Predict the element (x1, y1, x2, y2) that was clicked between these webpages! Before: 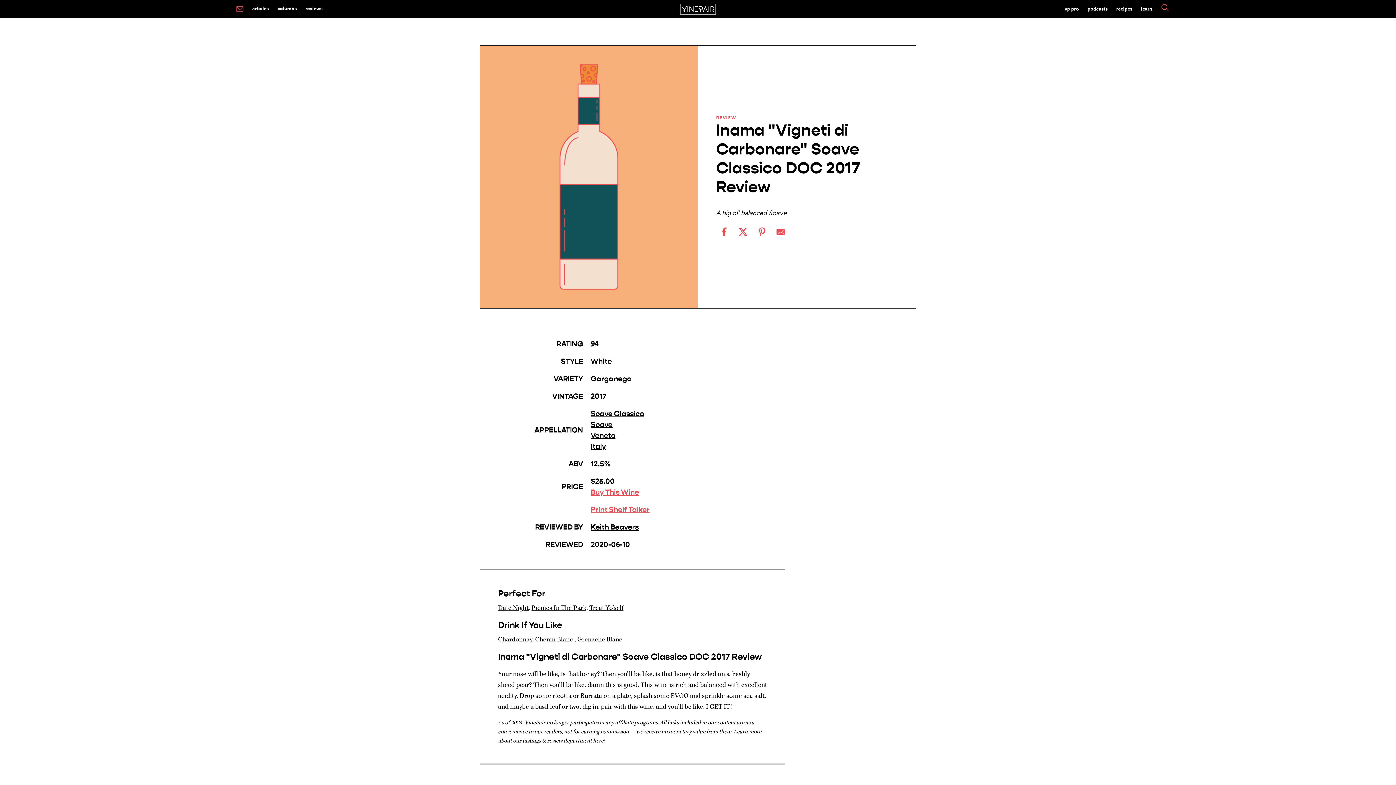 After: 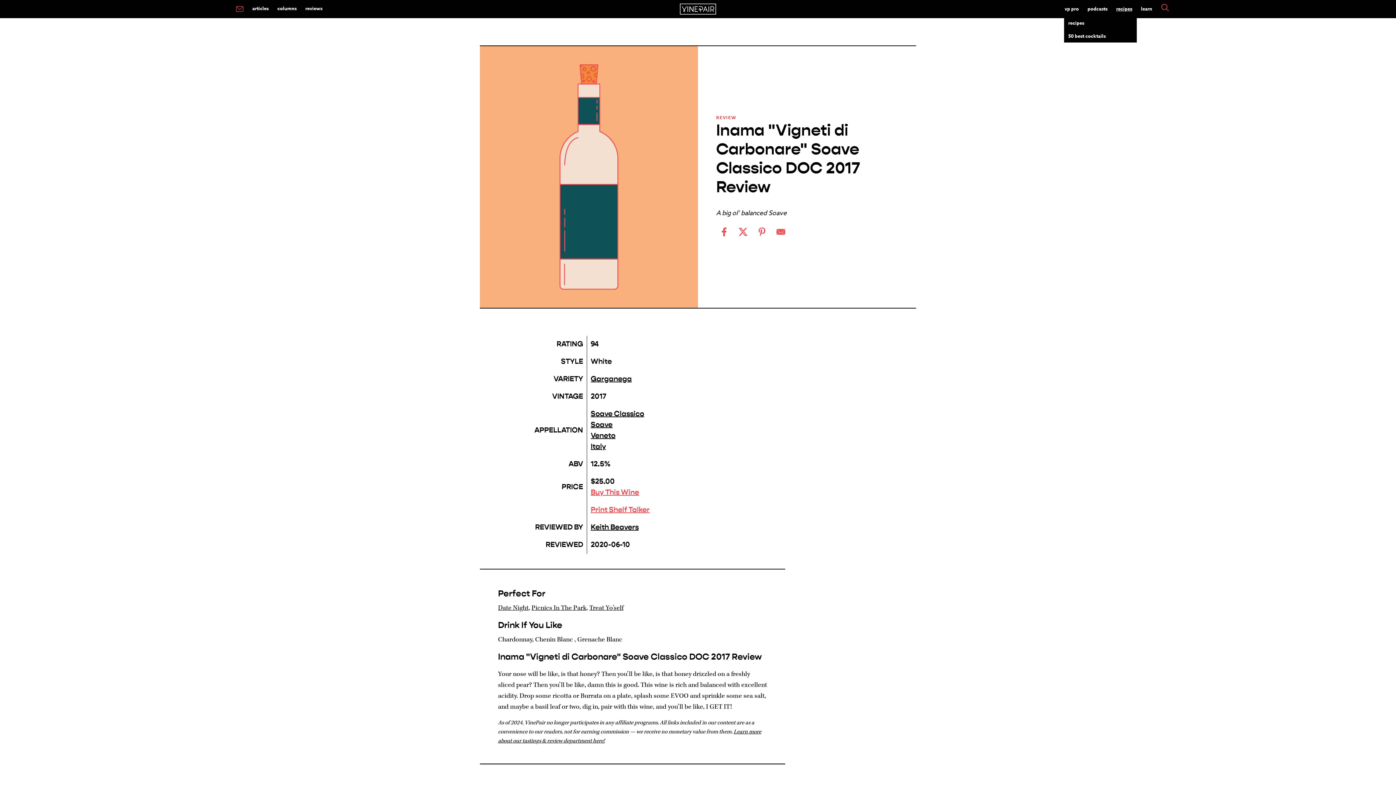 Action: label: recipes bbox: (1112, 2, 1136, 15)